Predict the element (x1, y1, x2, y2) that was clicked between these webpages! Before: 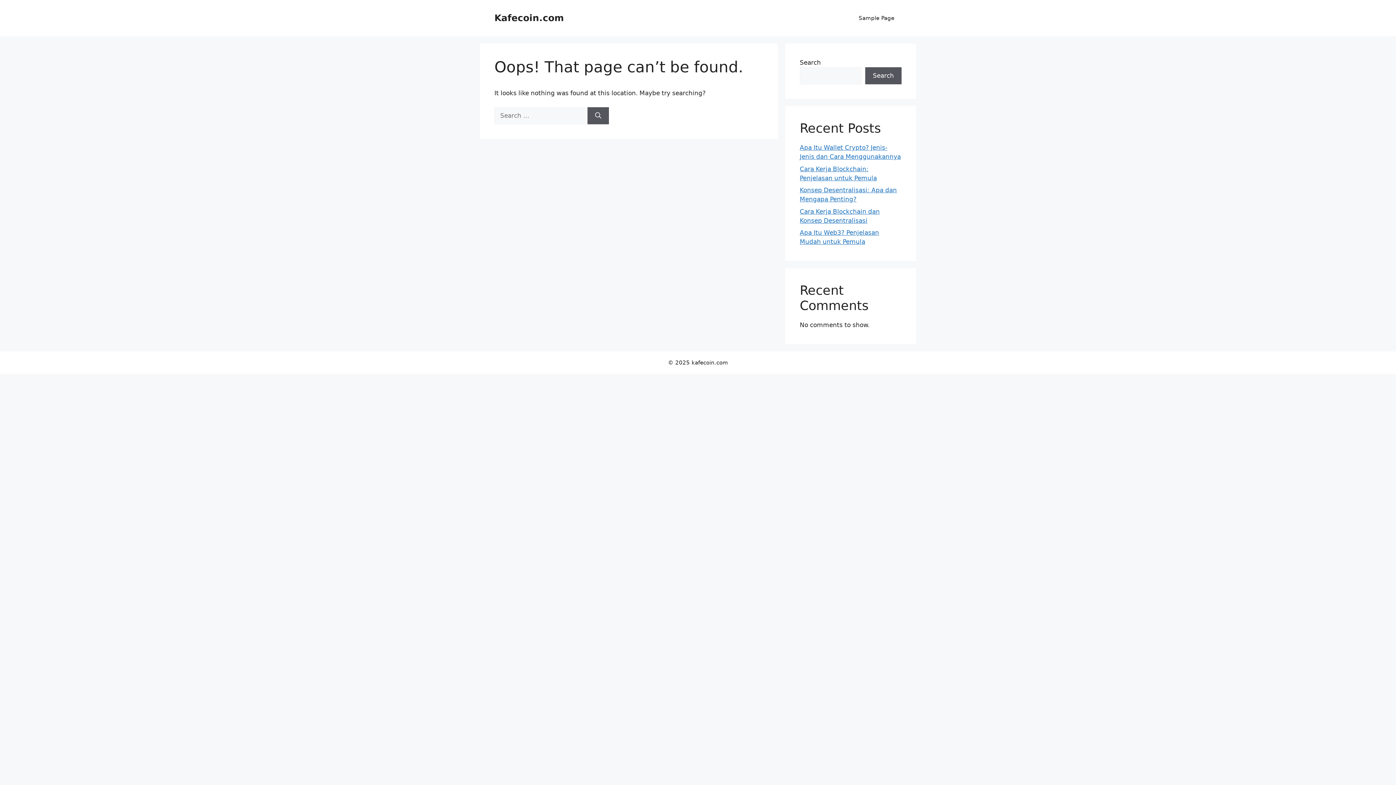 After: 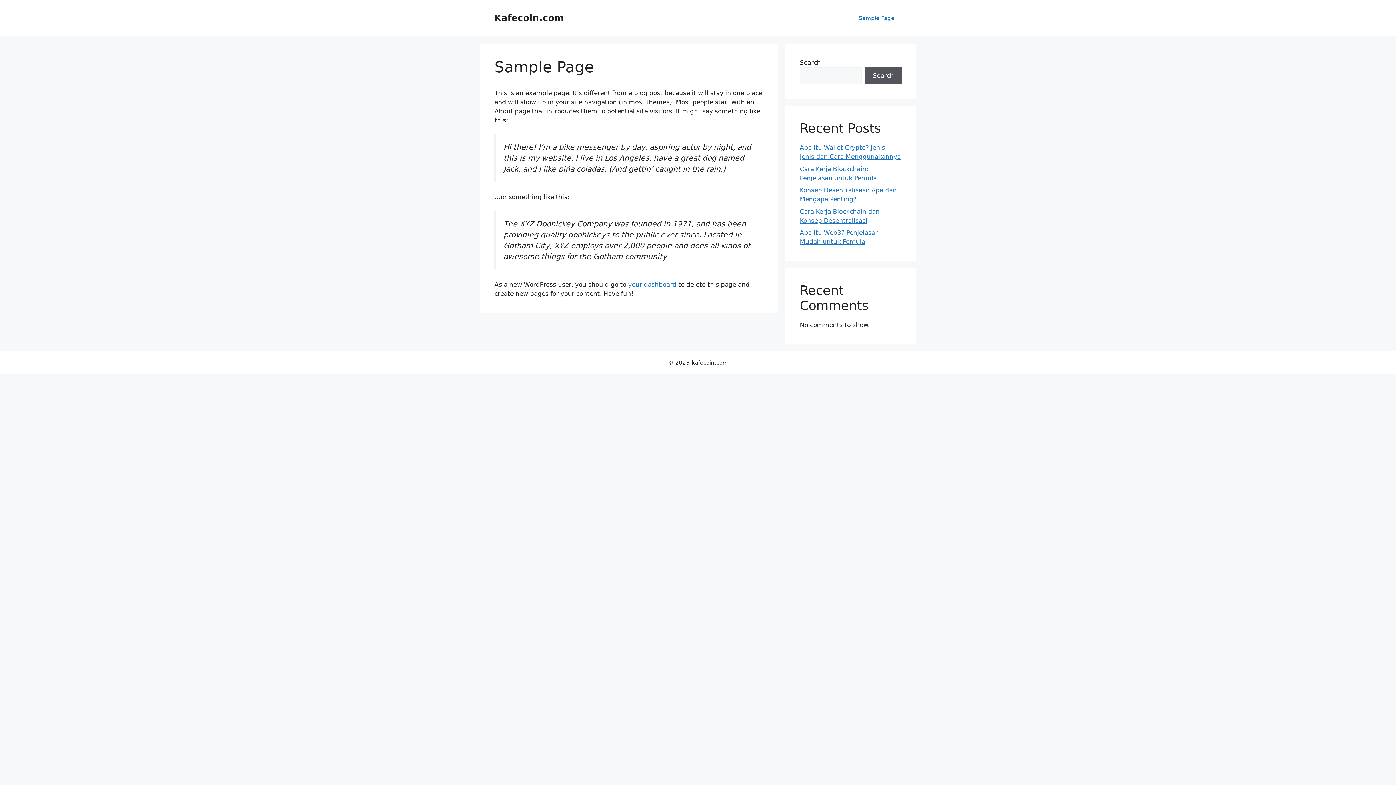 Action: bbox: (851, 7, 901, 29) label: Sample Page